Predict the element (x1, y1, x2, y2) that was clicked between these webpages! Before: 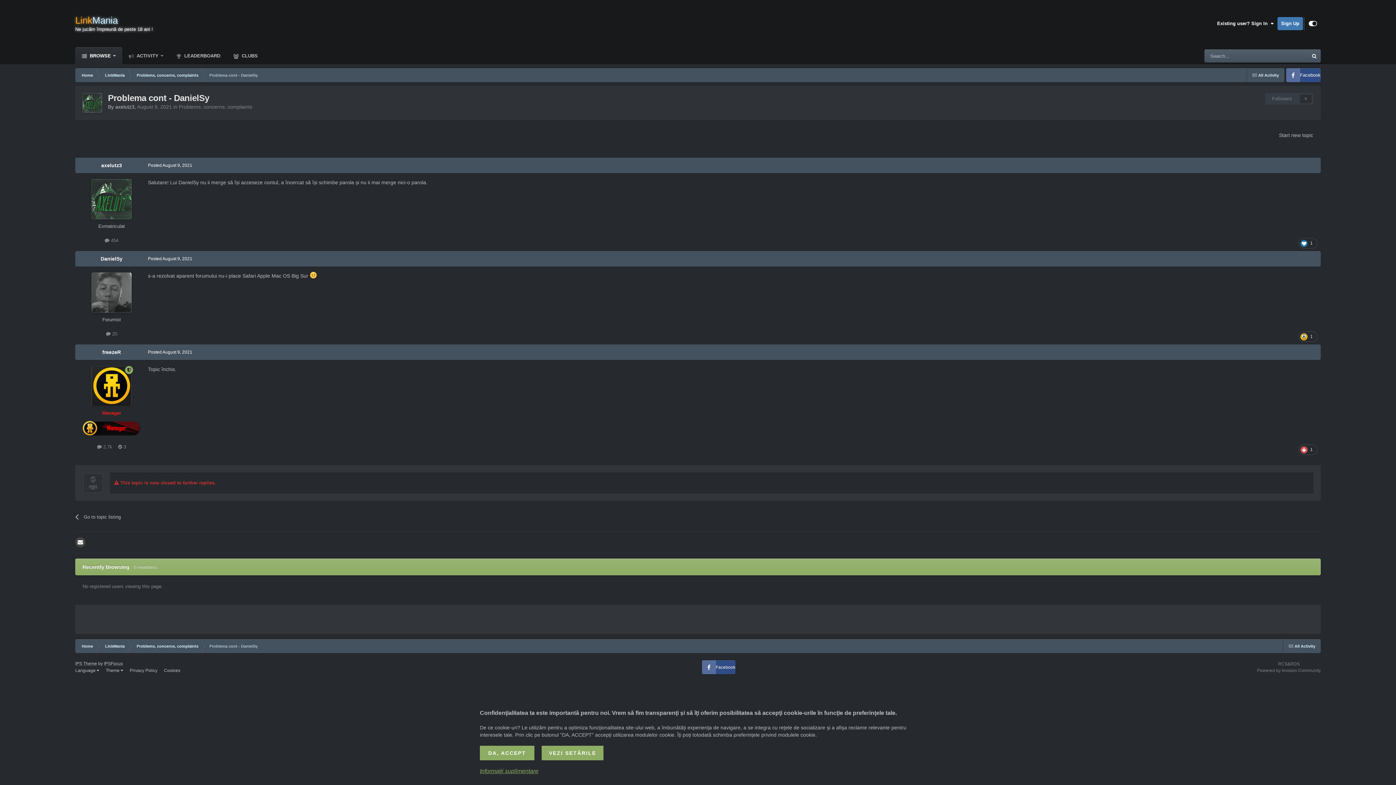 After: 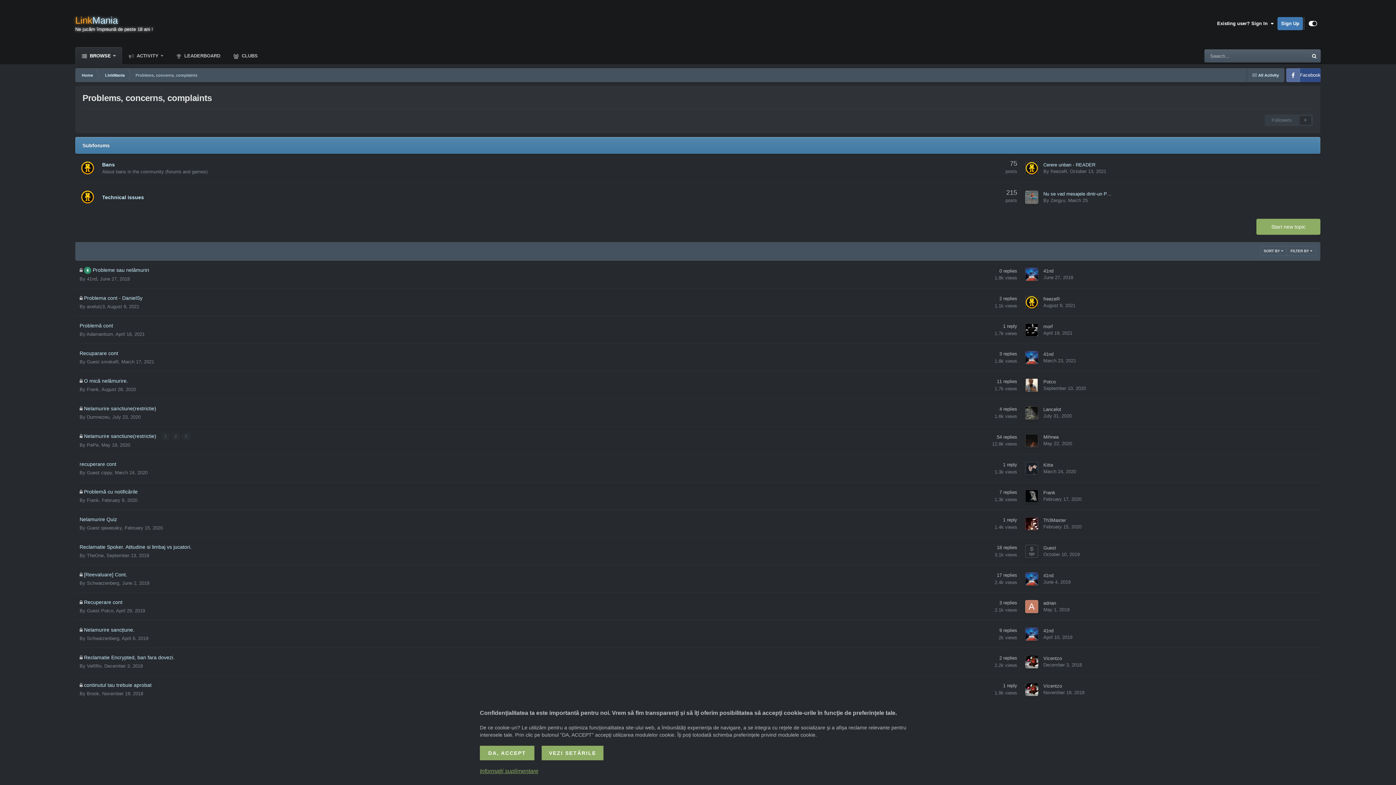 Action: label: Problems, concerns, complaints bbox: (178, 104, 252, 109)